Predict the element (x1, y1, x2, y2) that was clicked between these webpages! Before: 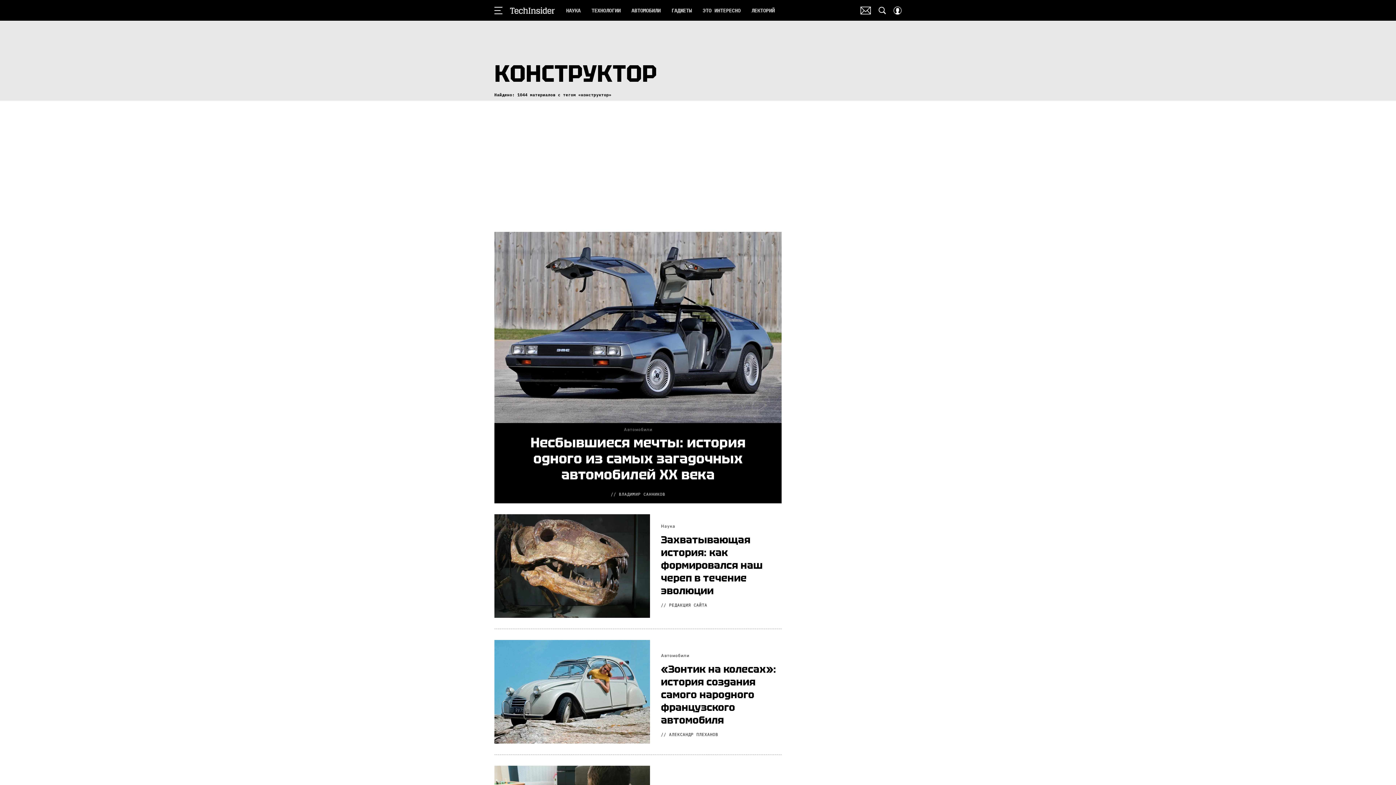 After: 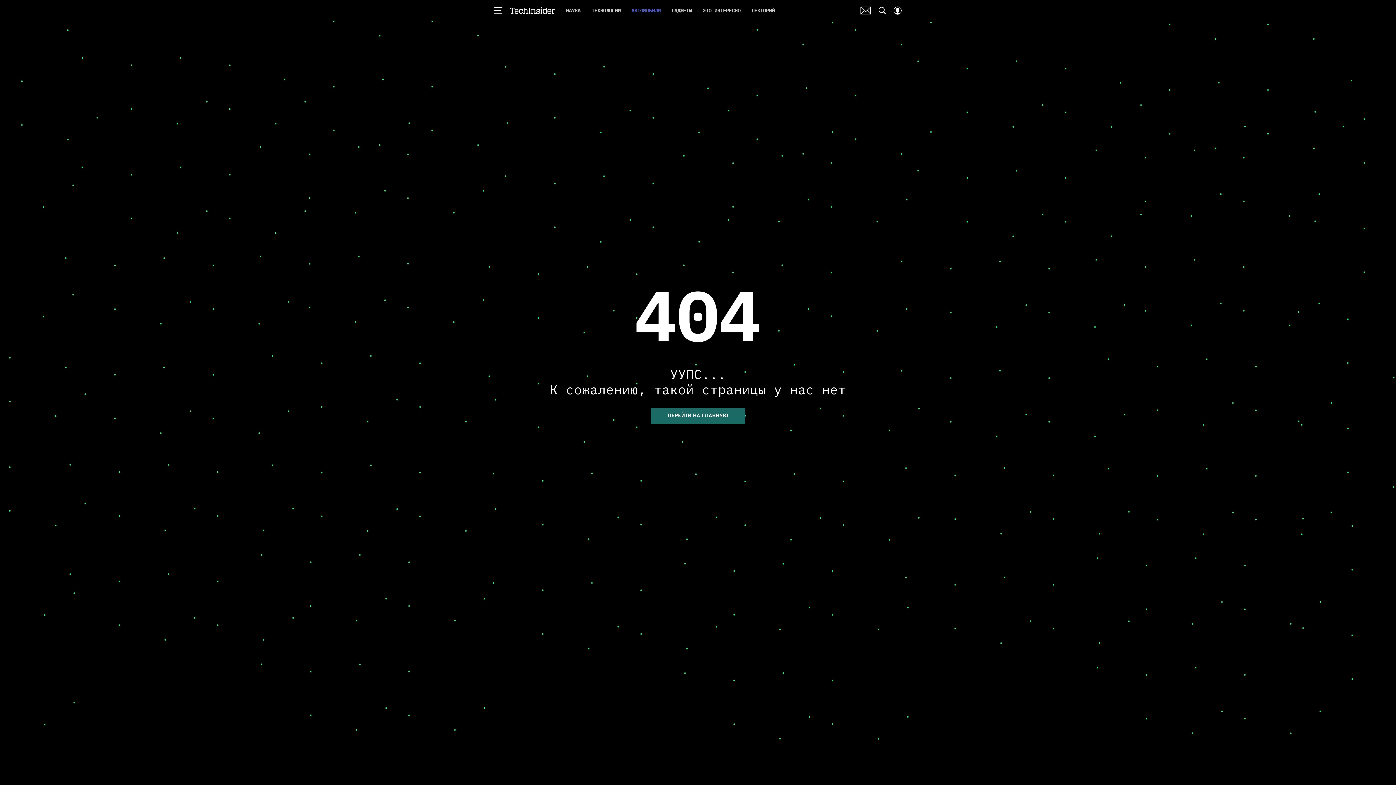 Action: label: Автомобили
«Зонтик на колесах»: история создания самого народного французского автомобиля
// АЛЕКСАНДР ПЛЕХАНОВ bbox: (494, 629, 781, 755)